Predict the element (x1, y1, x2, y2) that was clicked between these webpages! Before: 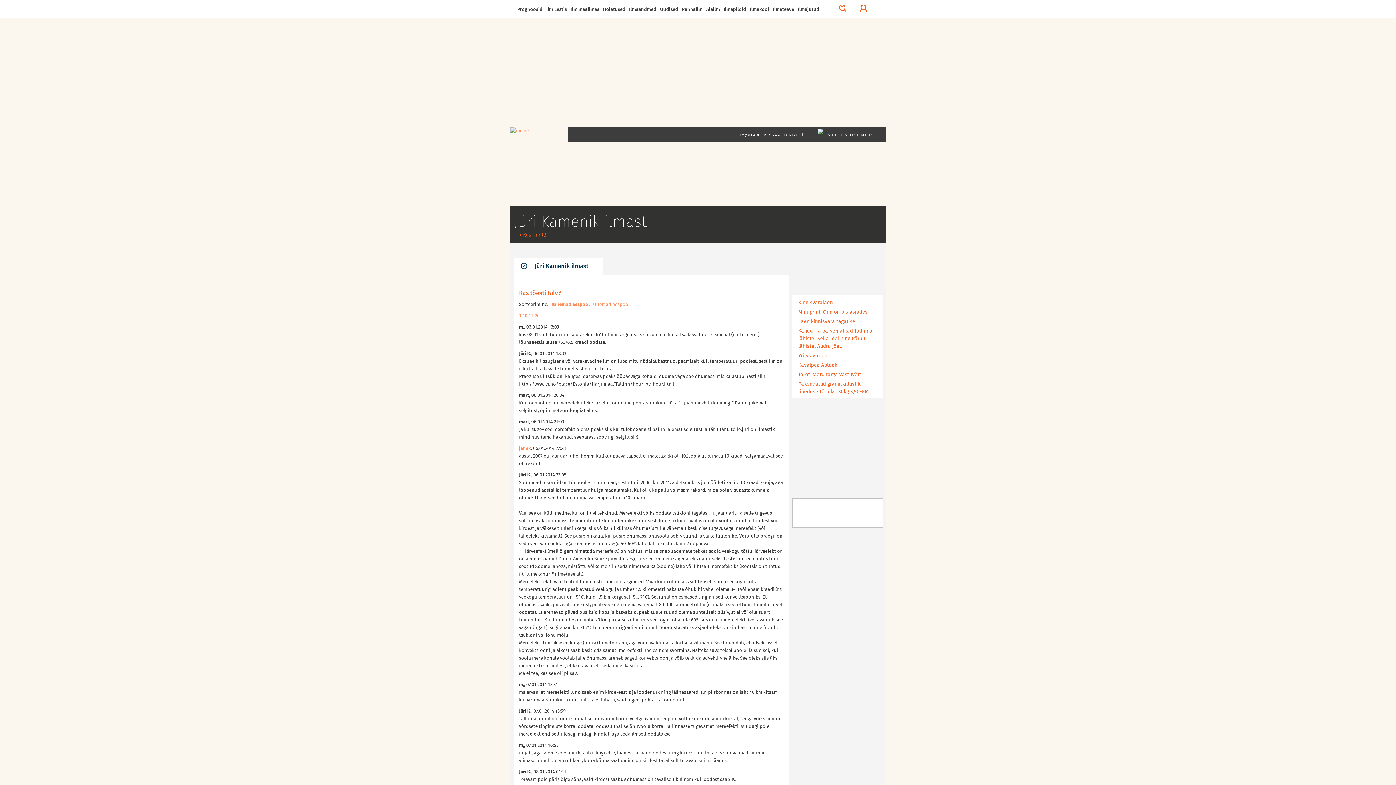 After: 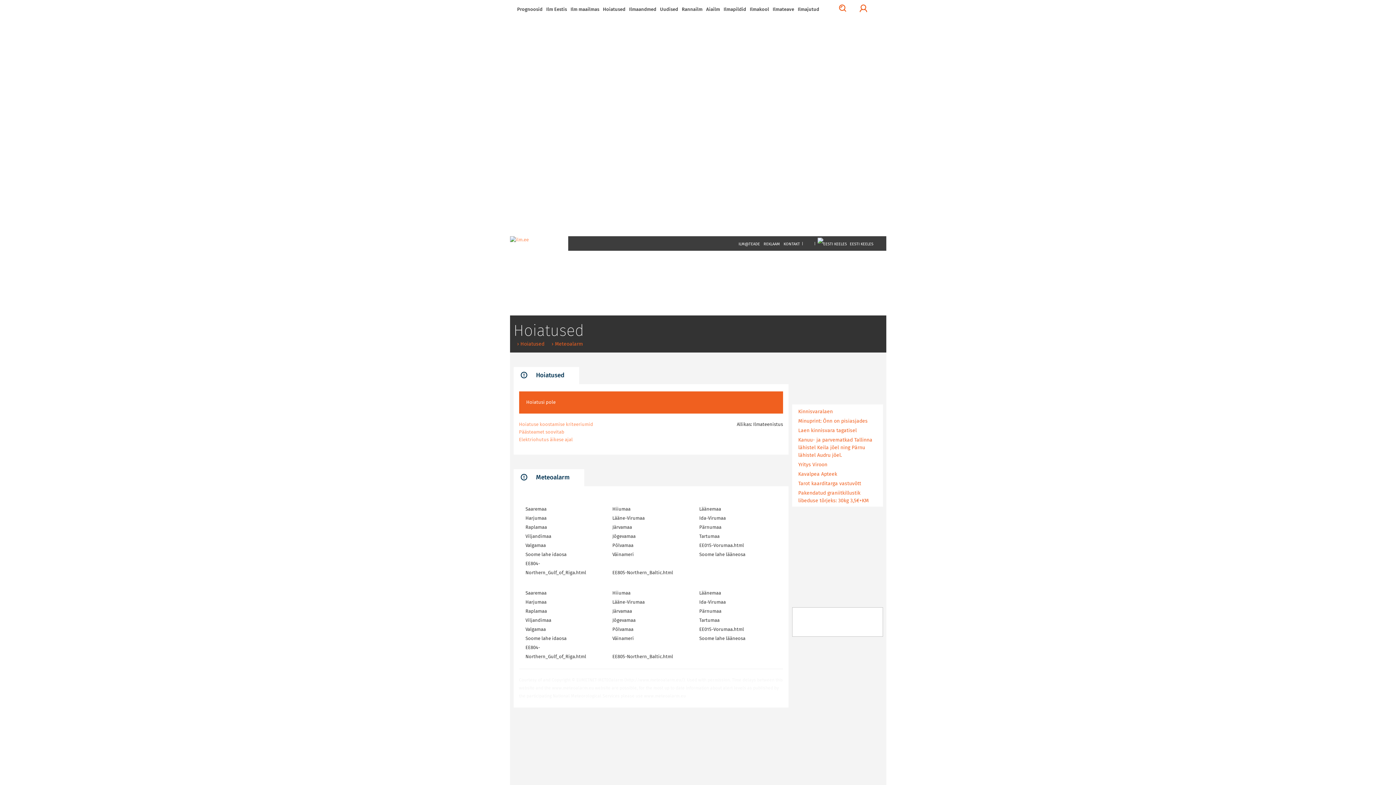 Action: bbox: (601, 0, 627, 18) label: Hoiatused